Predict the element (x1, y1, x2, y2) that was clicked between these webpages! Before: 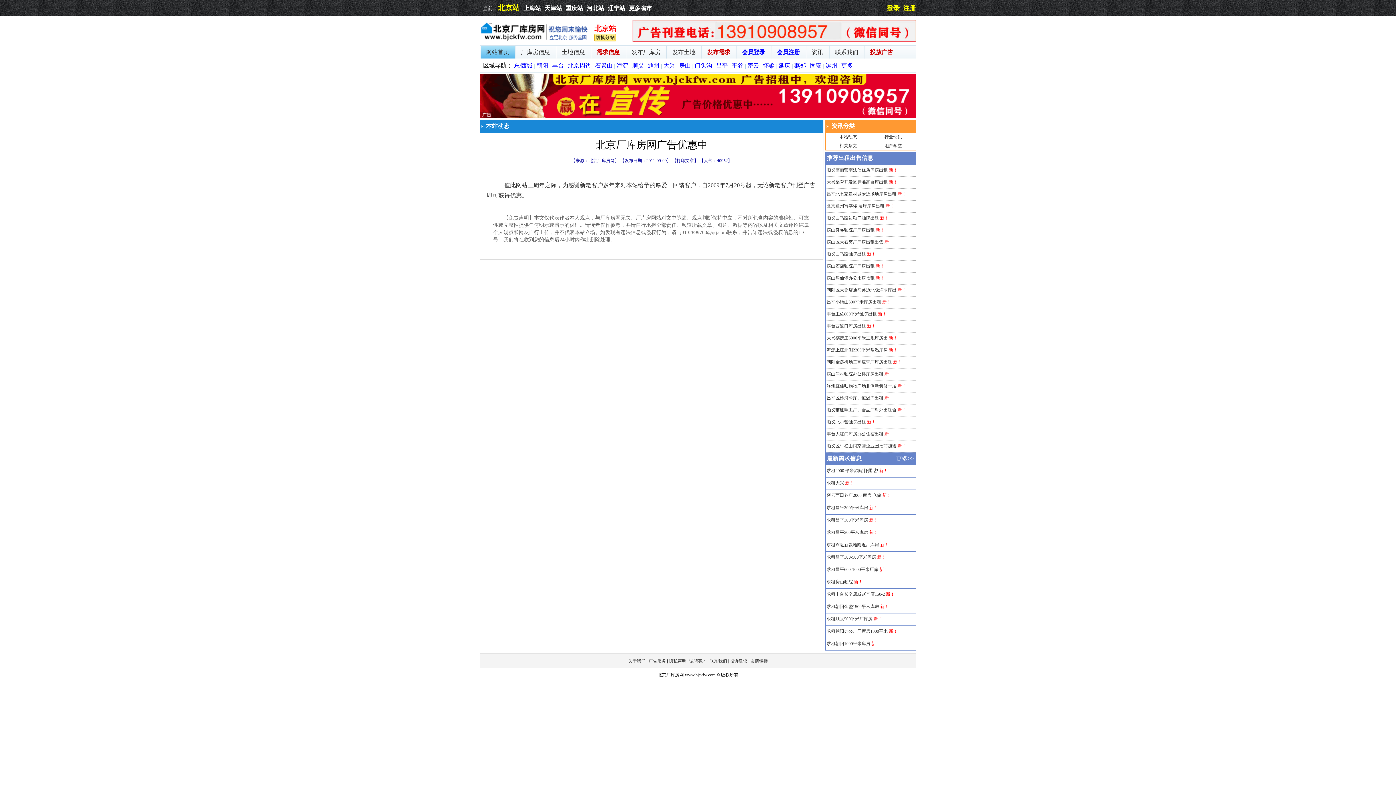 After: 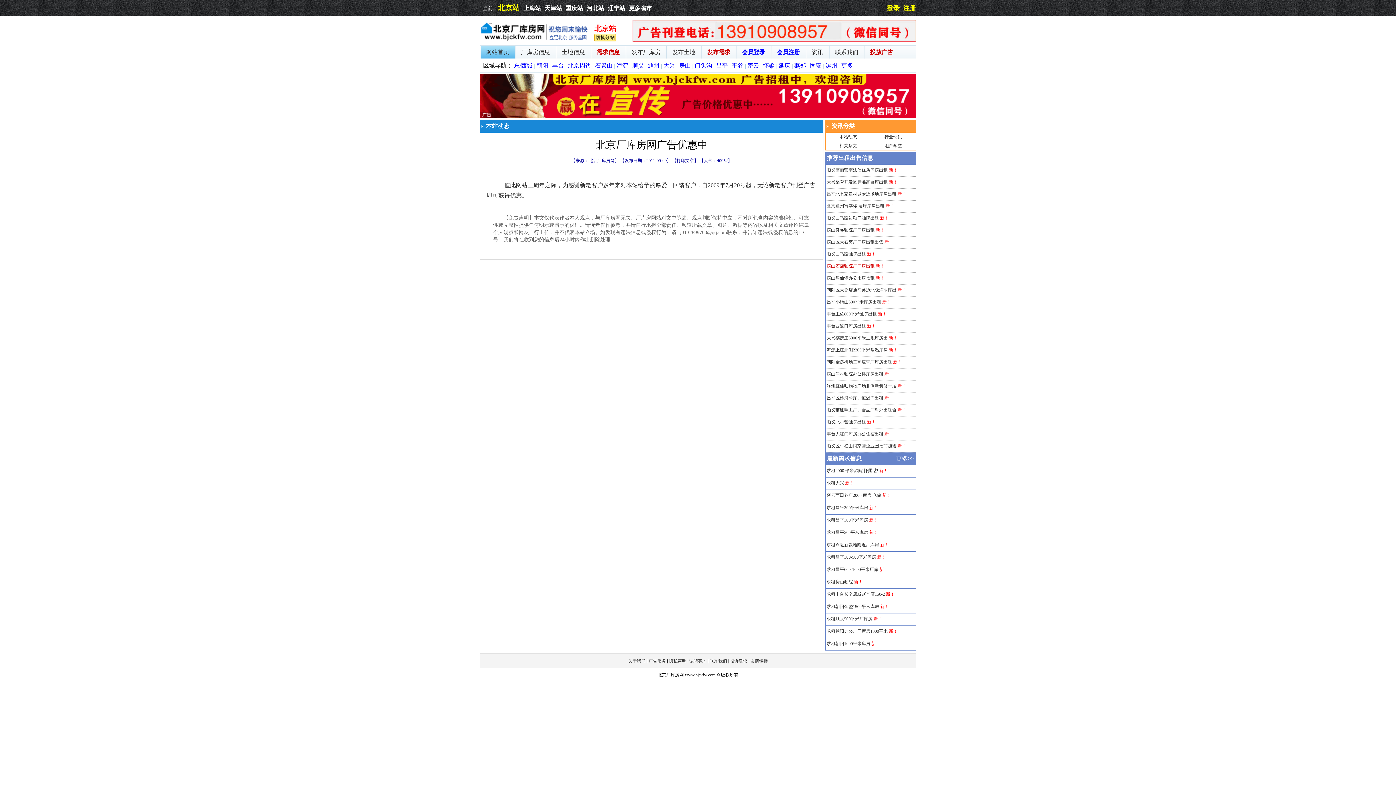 Action: label: 房山窦店独院厂库房出租 bbox: (826, 263, 874, 268)